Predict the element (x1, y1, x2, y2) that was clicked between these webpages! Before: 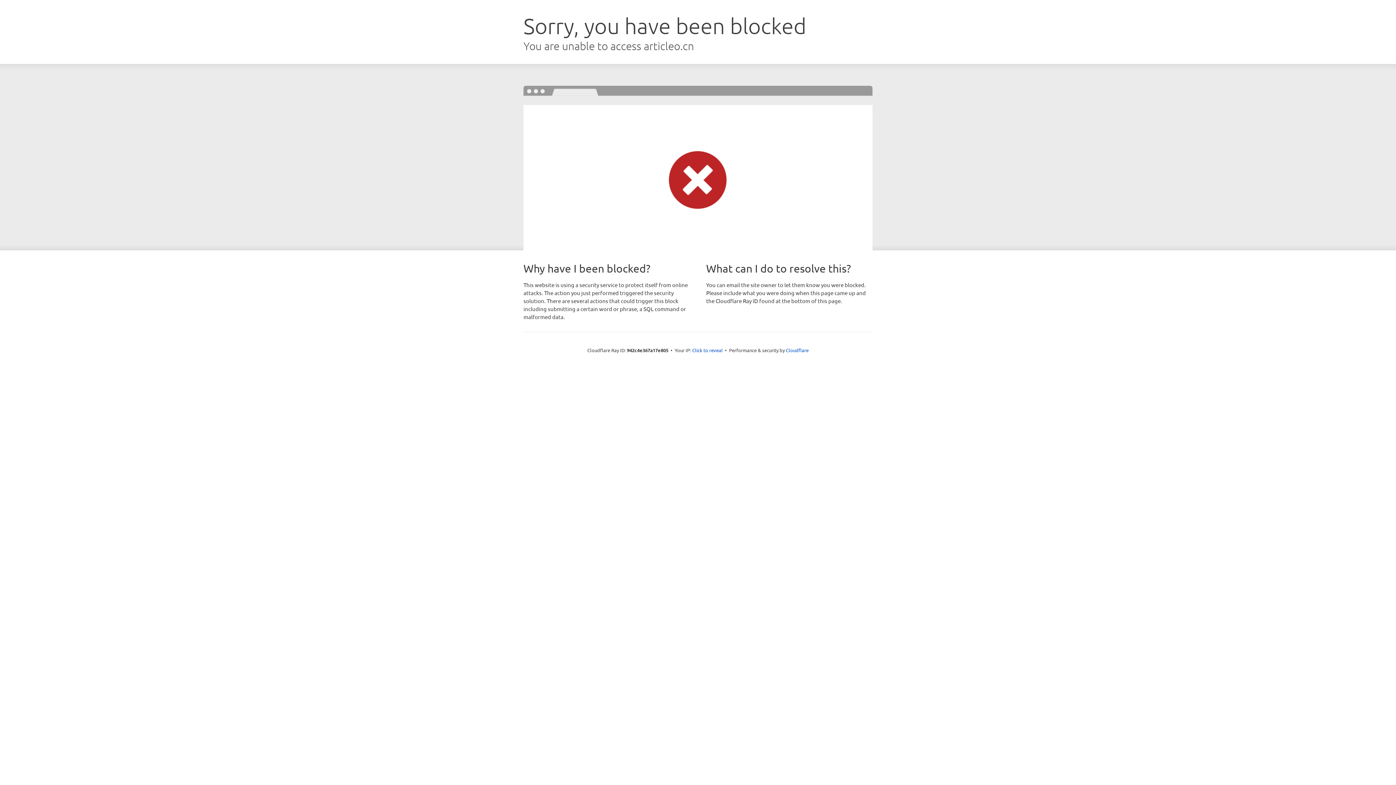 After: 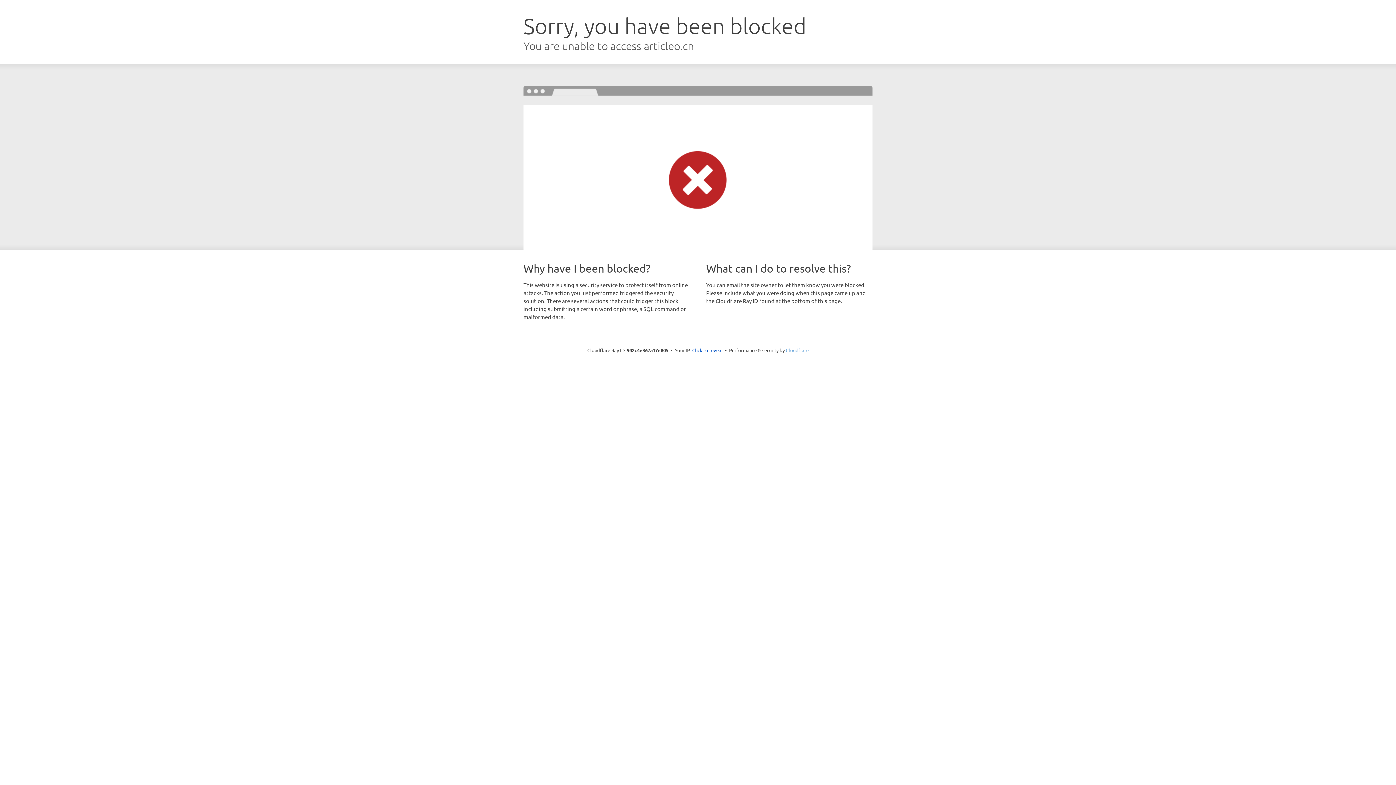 Action: bbox: (786, 347, 808, 353) label: Cloudflare